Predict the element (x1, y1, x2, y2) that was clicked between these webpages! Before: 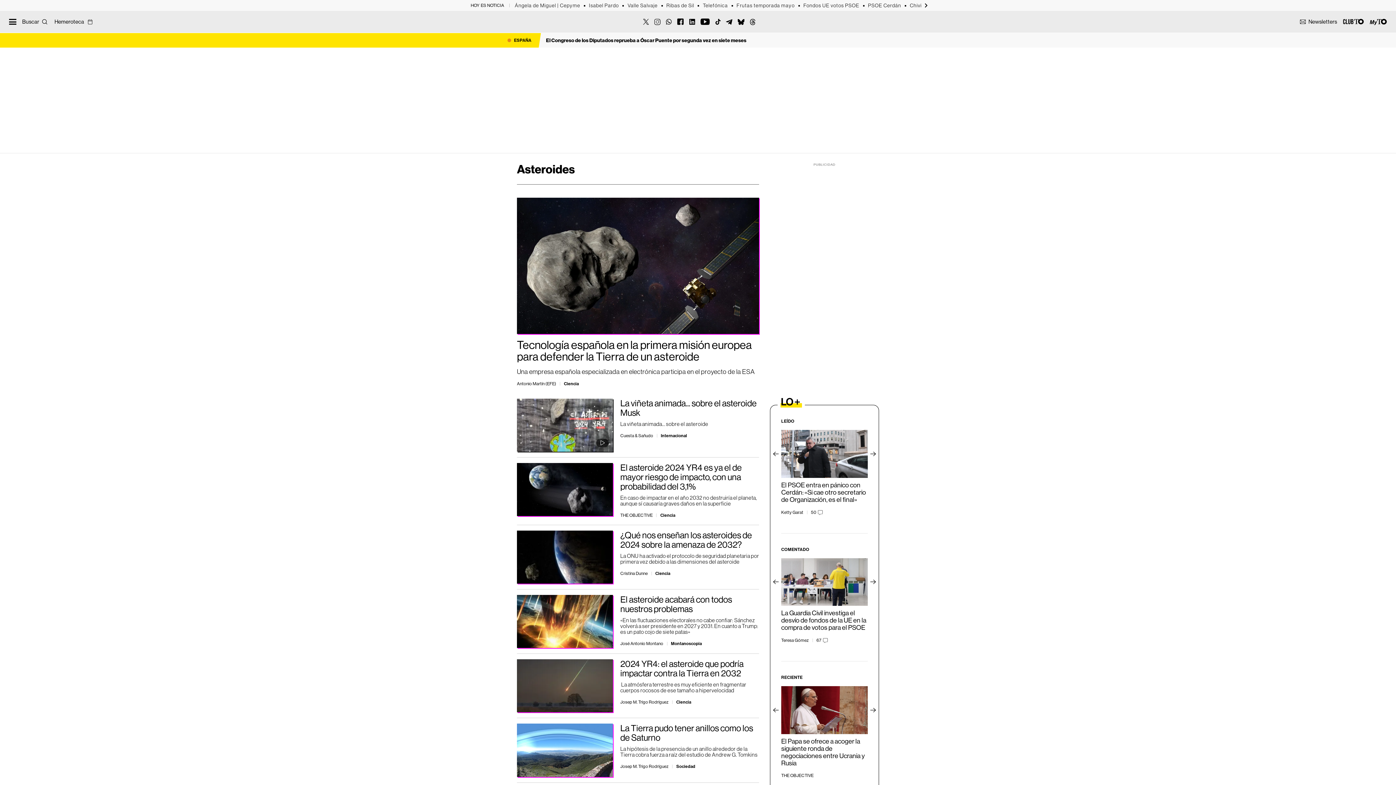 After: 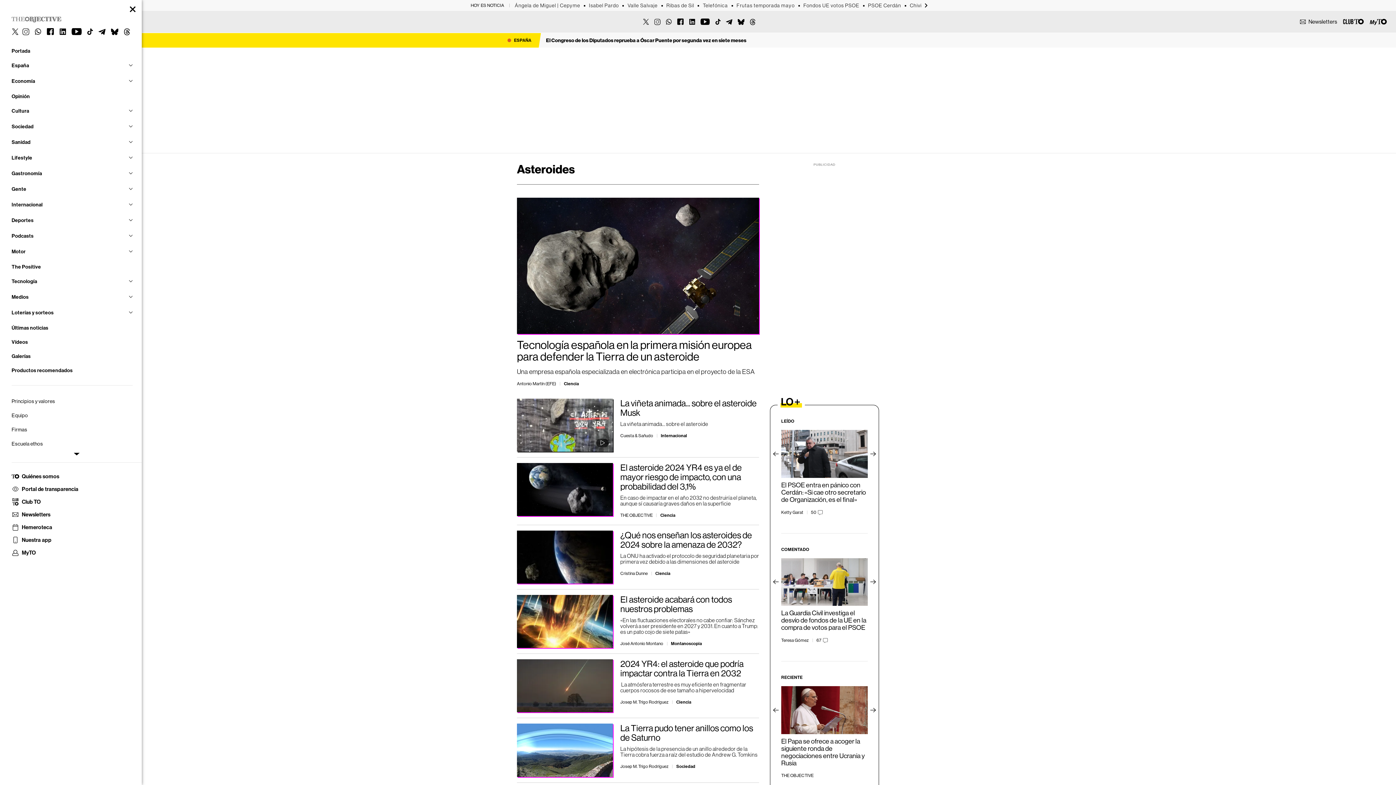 Action: label: Menú principal bbox: (5, 14, 20, 29)